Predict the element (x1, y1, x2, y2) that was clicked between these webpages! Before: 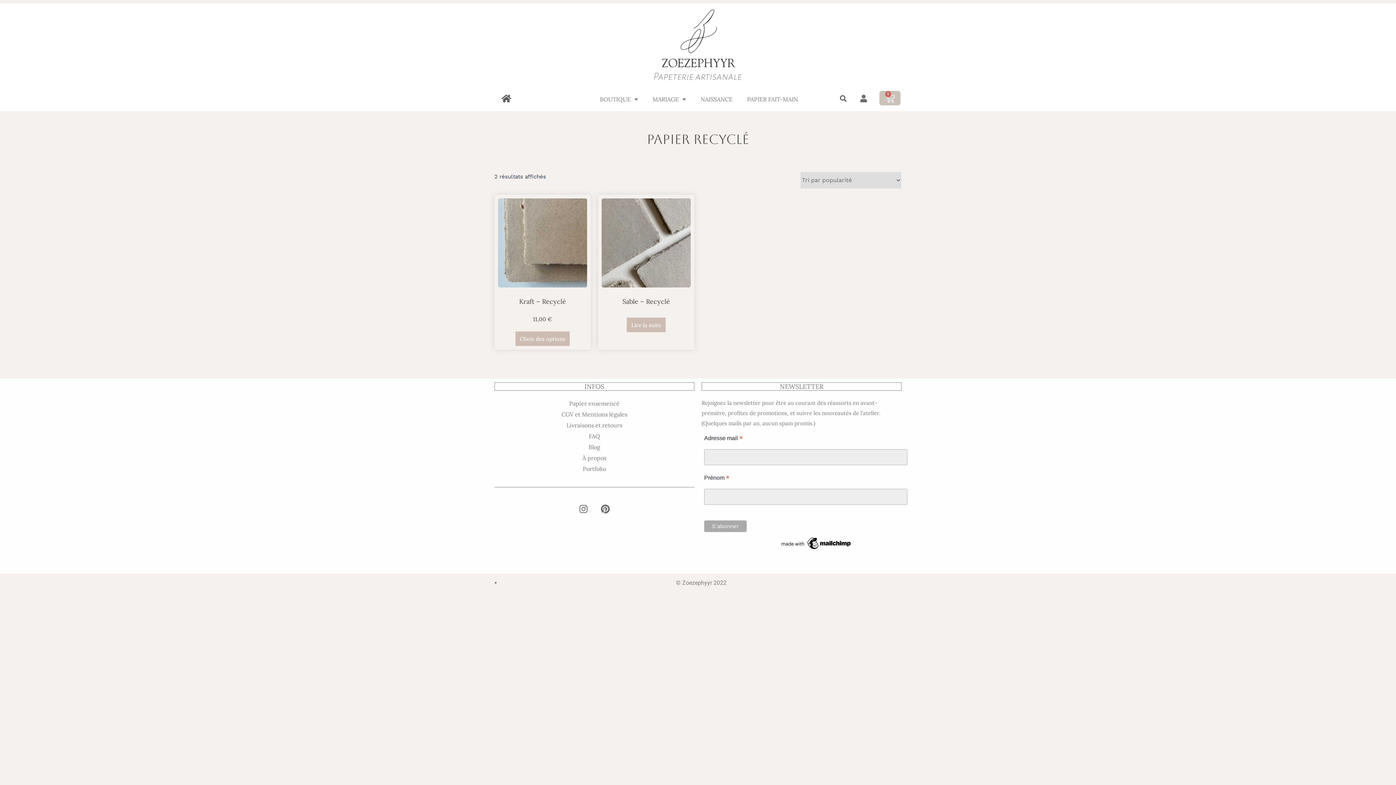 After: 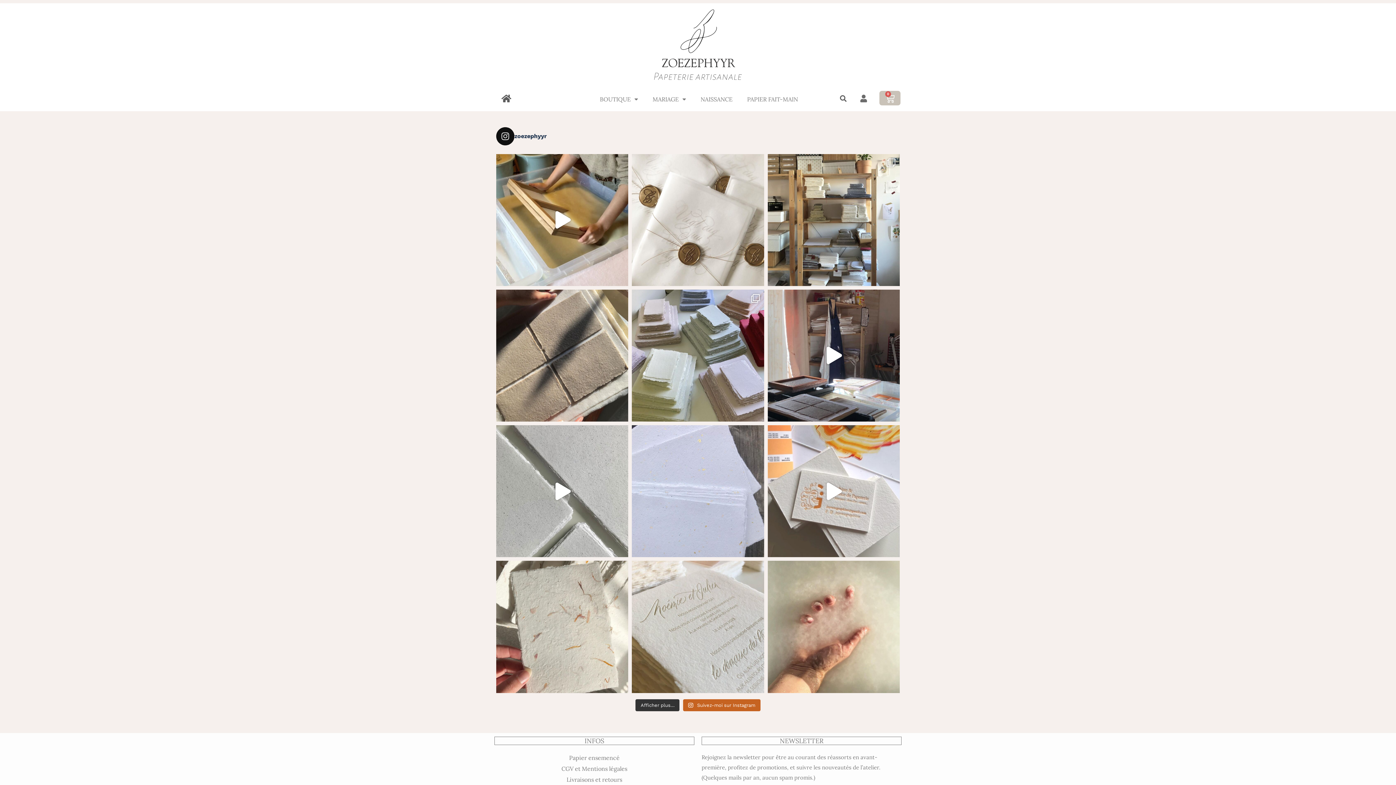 Action: label: Portfolio bbox: (494, 463, 694, 474)